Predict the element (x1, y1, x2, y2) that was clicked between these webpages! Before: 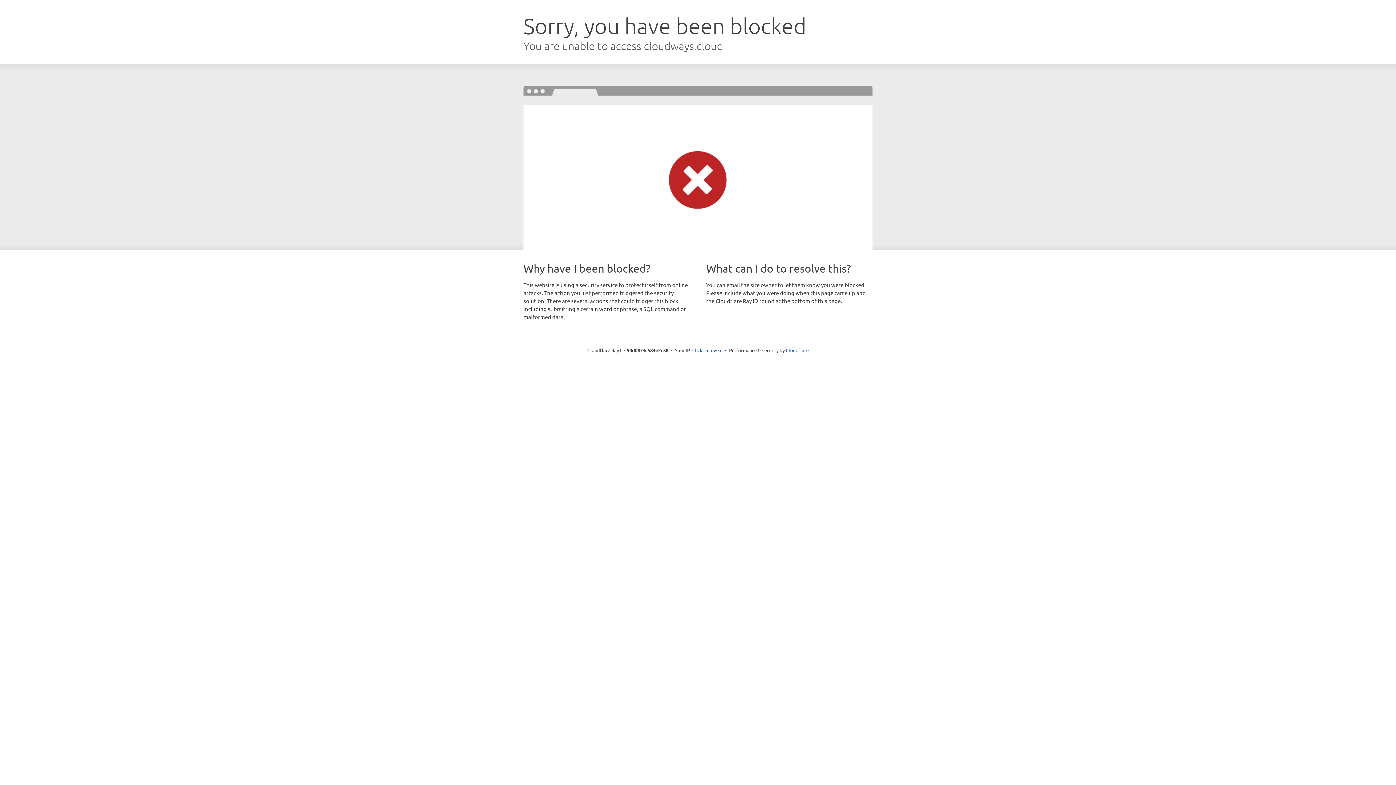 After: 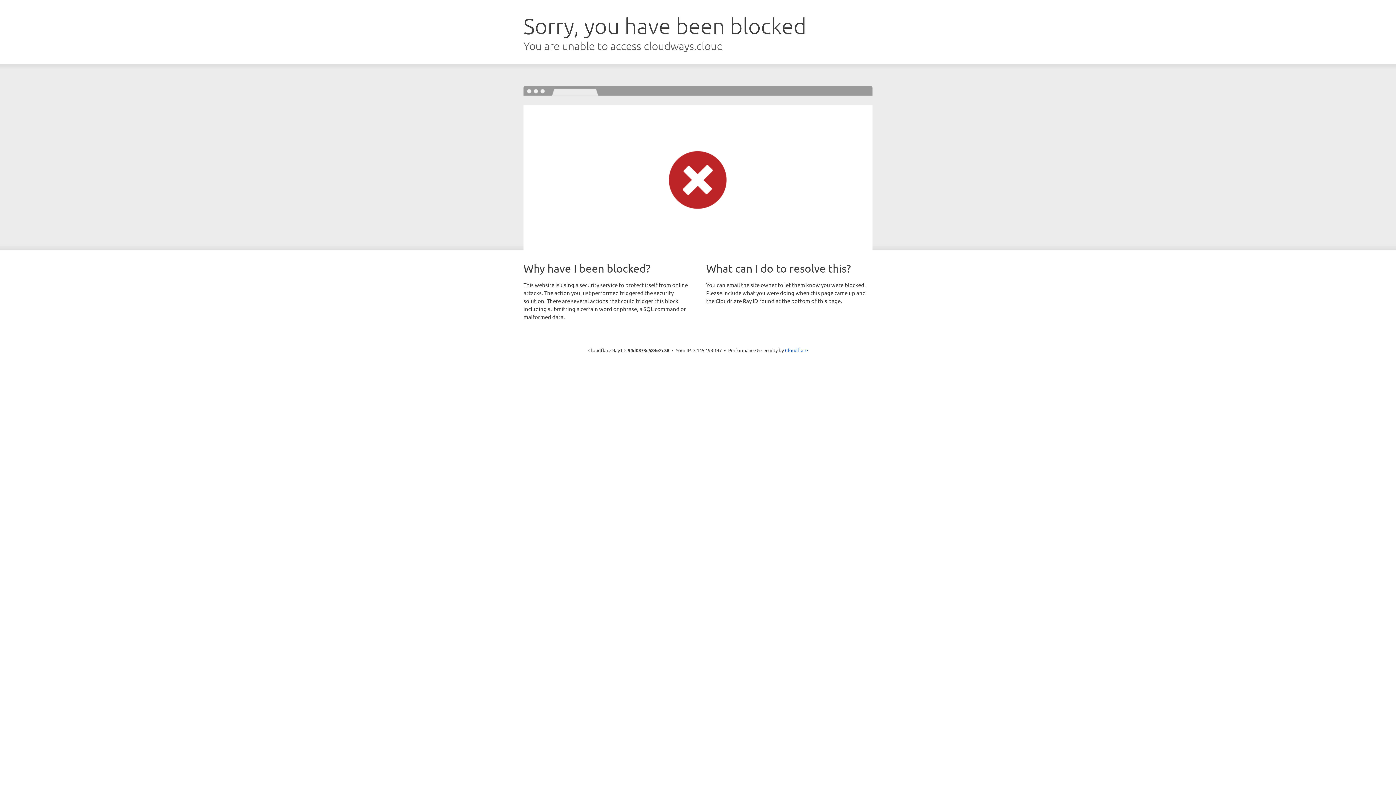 Action: bbox: (692, 346, 722, 353) label: Click to reveal